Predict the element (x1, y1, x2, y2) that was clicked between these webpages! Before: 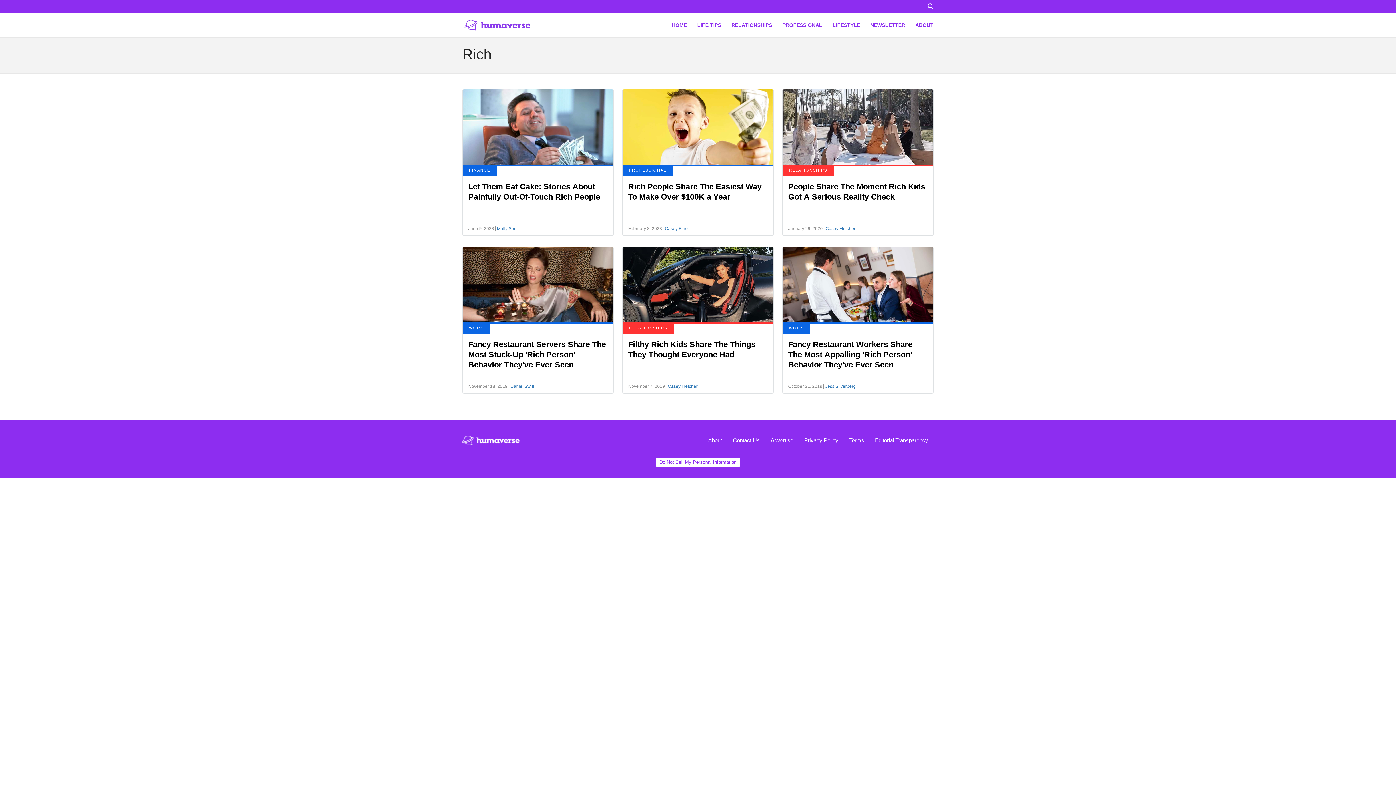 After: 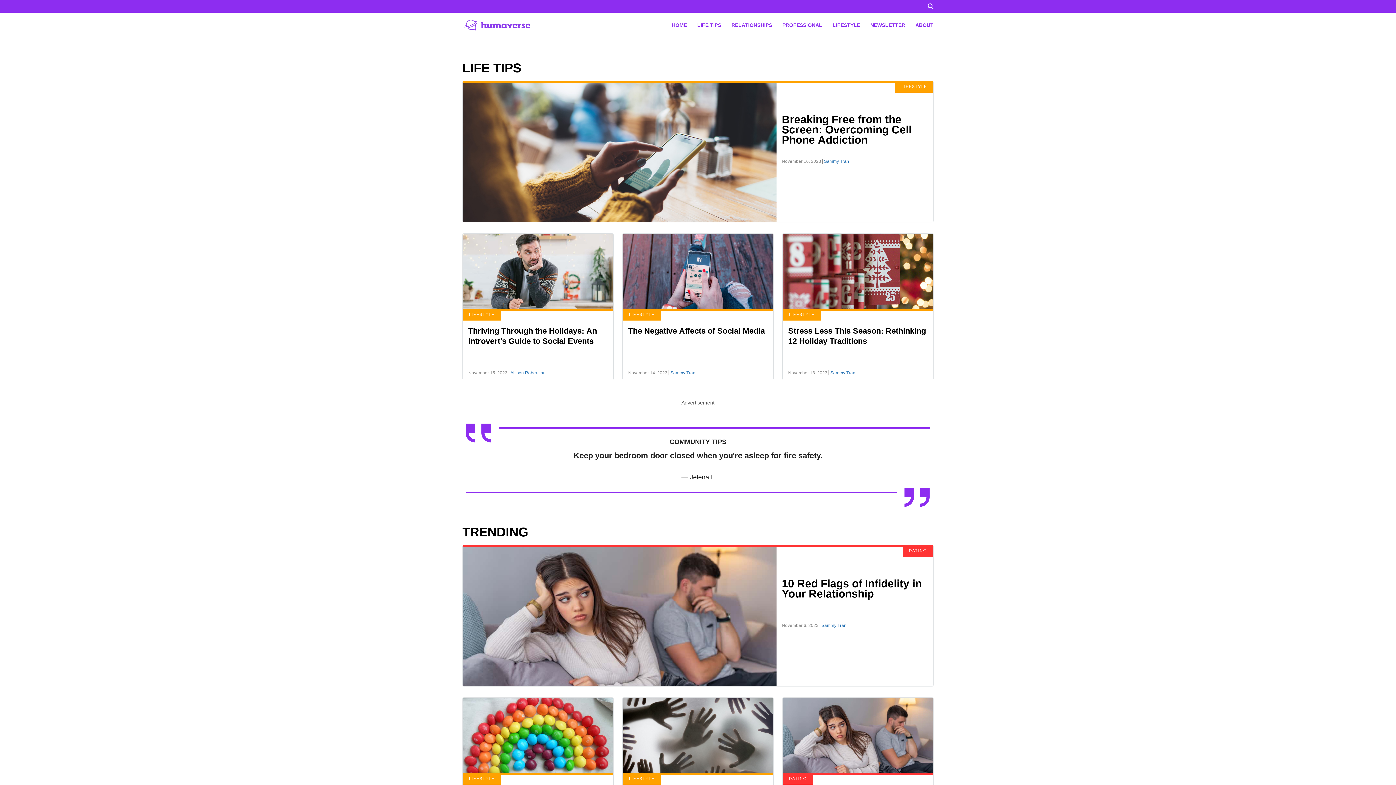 Action: bbox: (462, 12, 535, 37)